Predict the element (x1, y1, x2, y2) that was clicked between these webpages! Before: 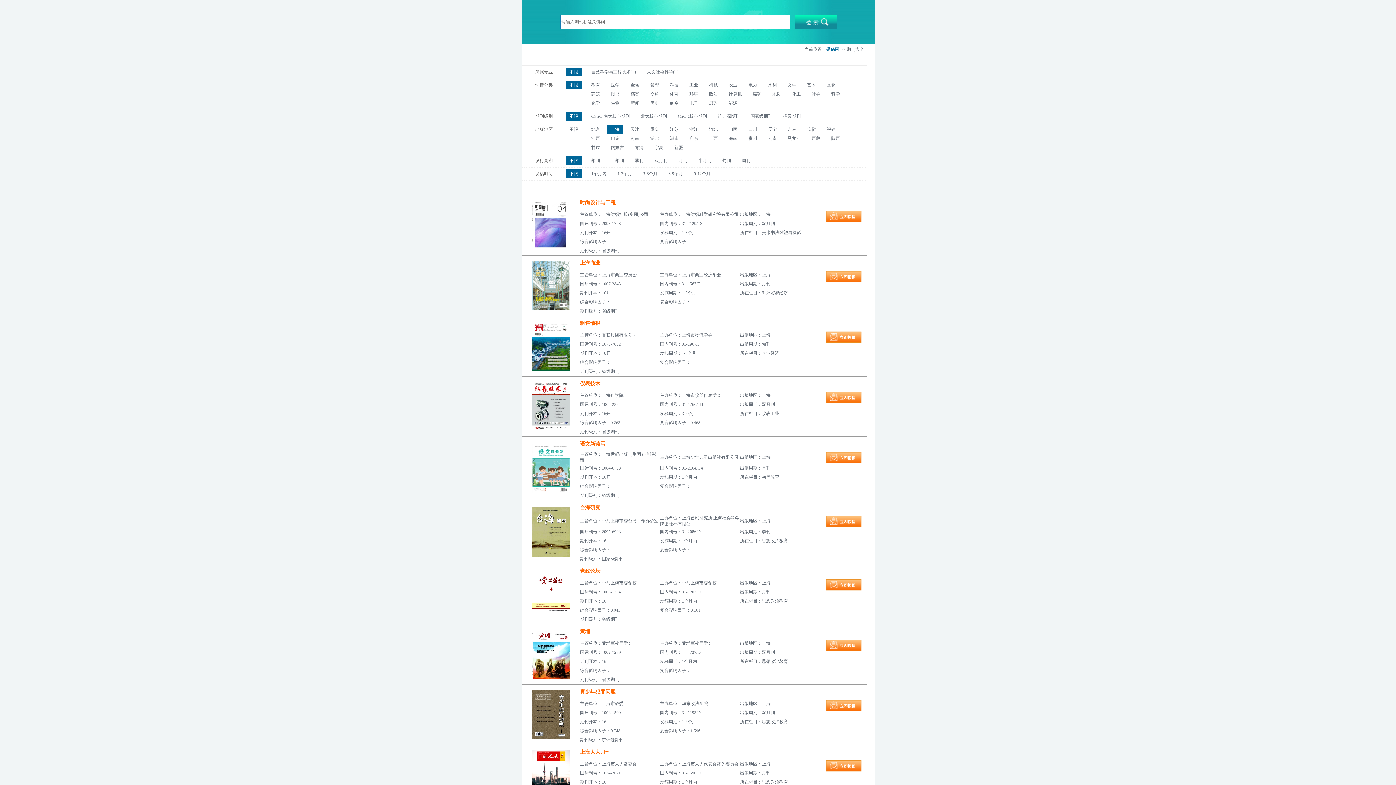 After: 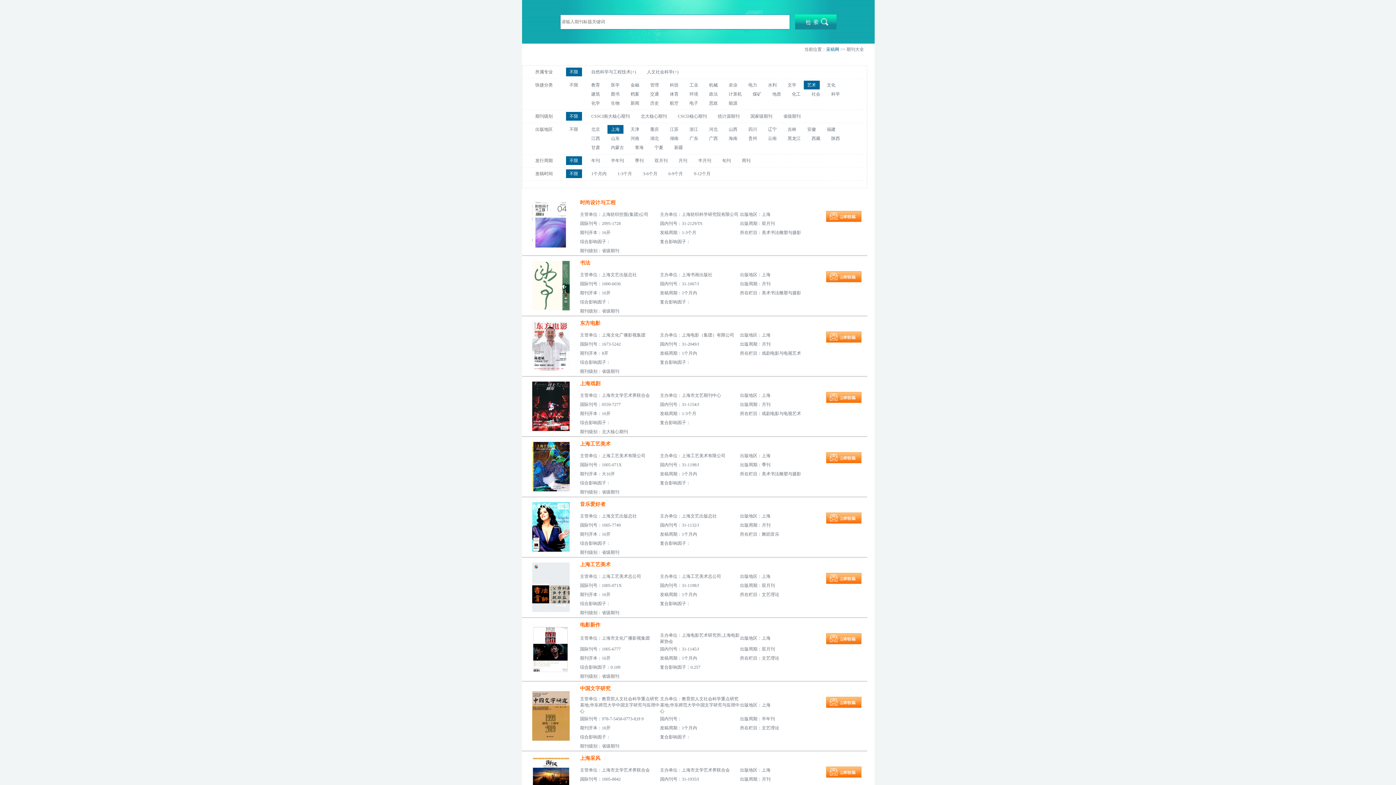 Action: bbox: (803, 80, 819, 89) label: 艺术